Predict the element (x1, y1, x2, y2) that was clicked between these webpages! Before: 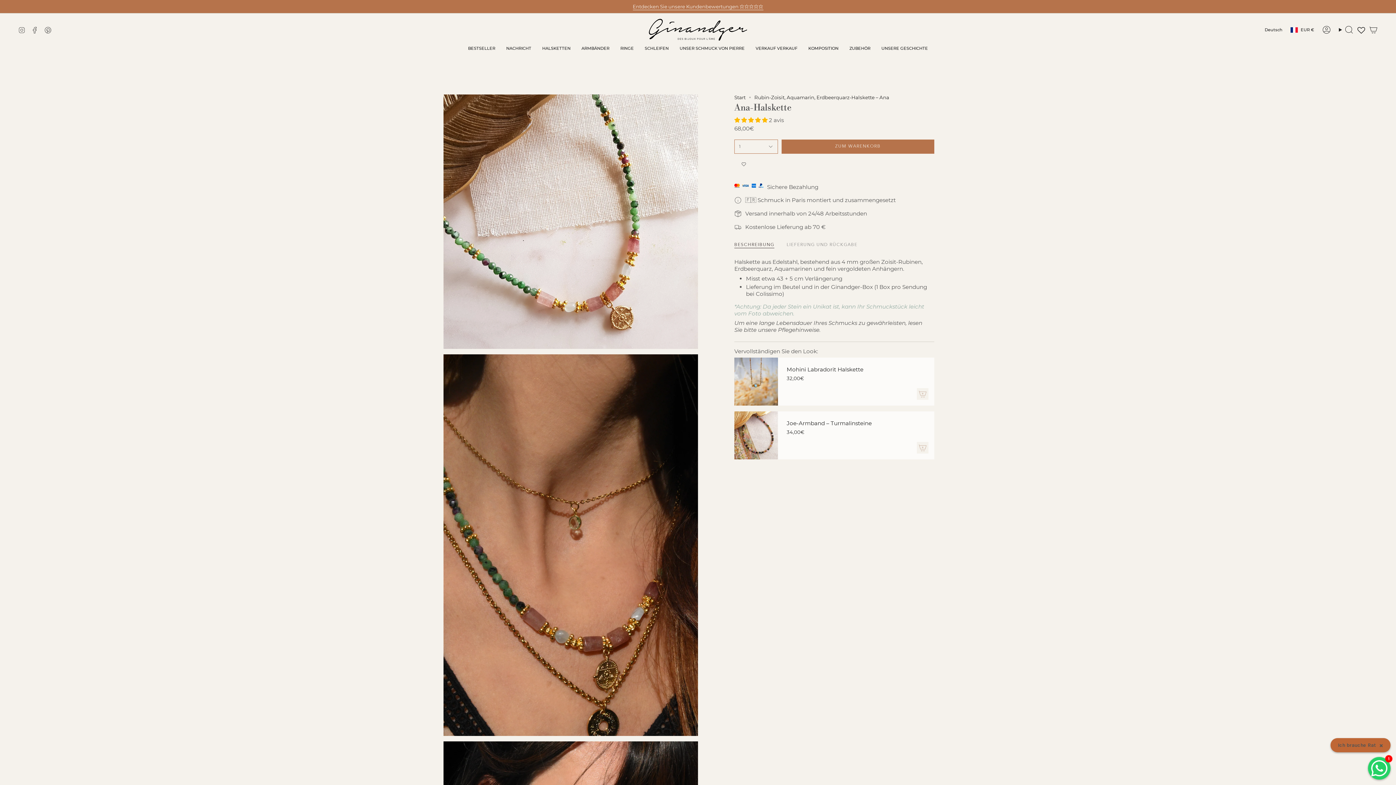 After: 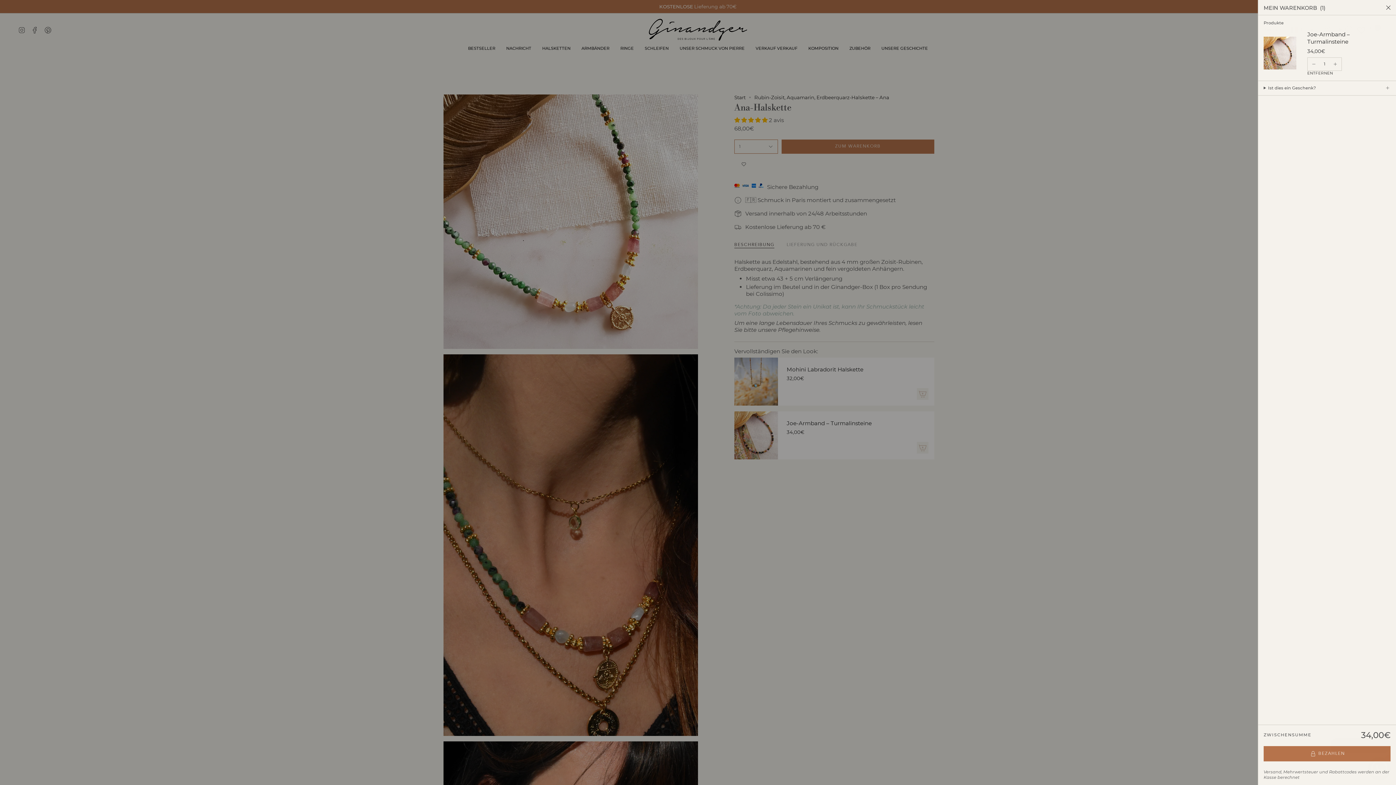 Action: label: Hinzufügen
  bbox: (917, 442, 928, 453)